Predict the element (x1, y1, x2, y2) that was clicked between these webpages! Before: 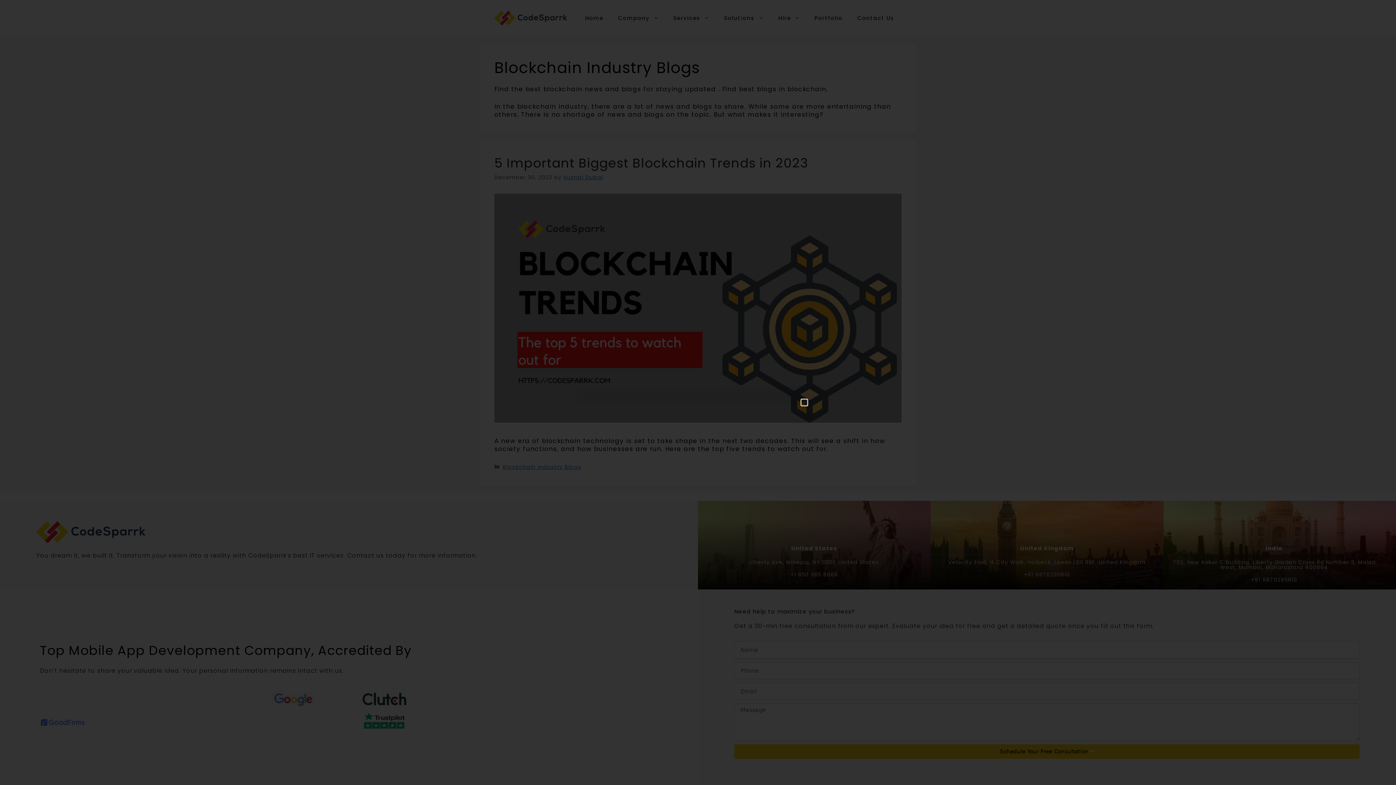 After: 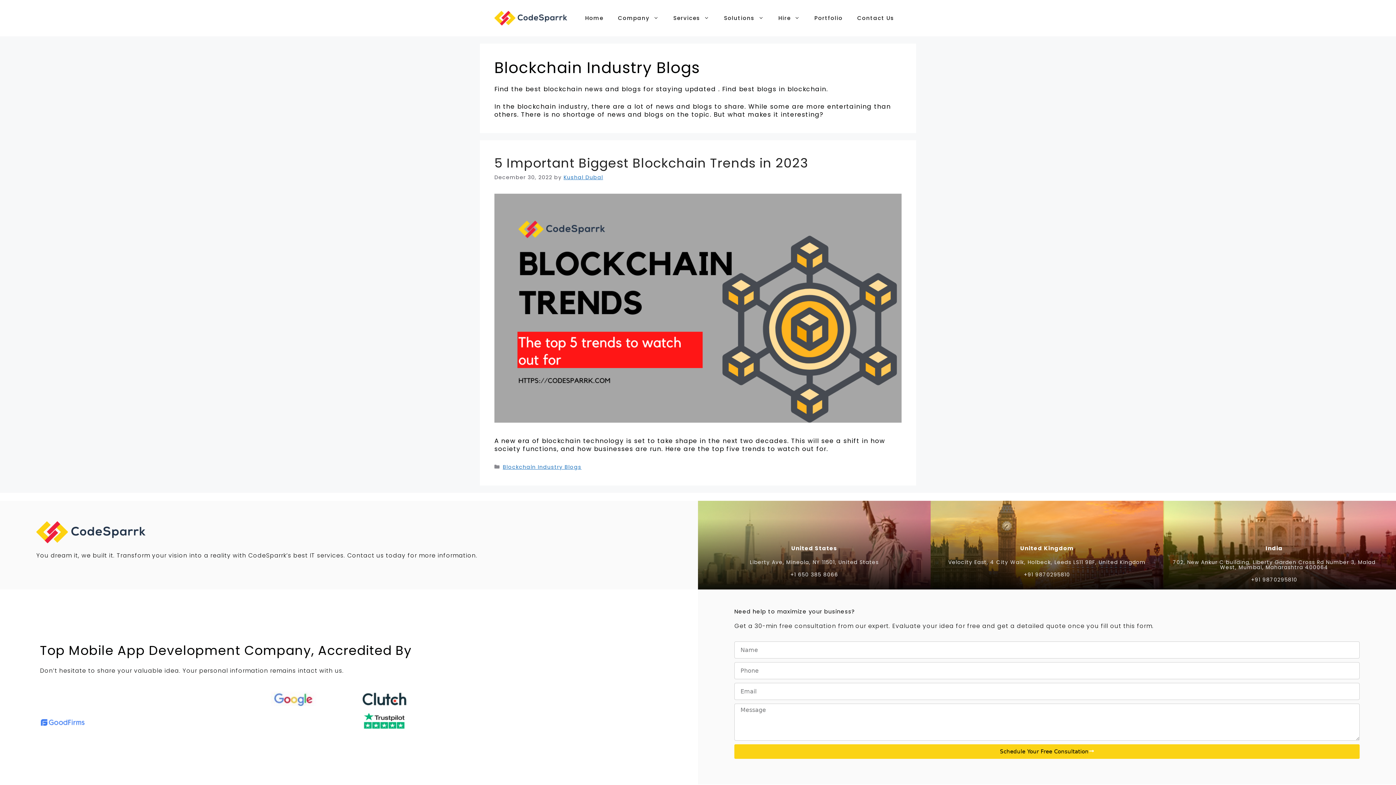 Action: label: Close bbox: (801, 400, 807, 405)